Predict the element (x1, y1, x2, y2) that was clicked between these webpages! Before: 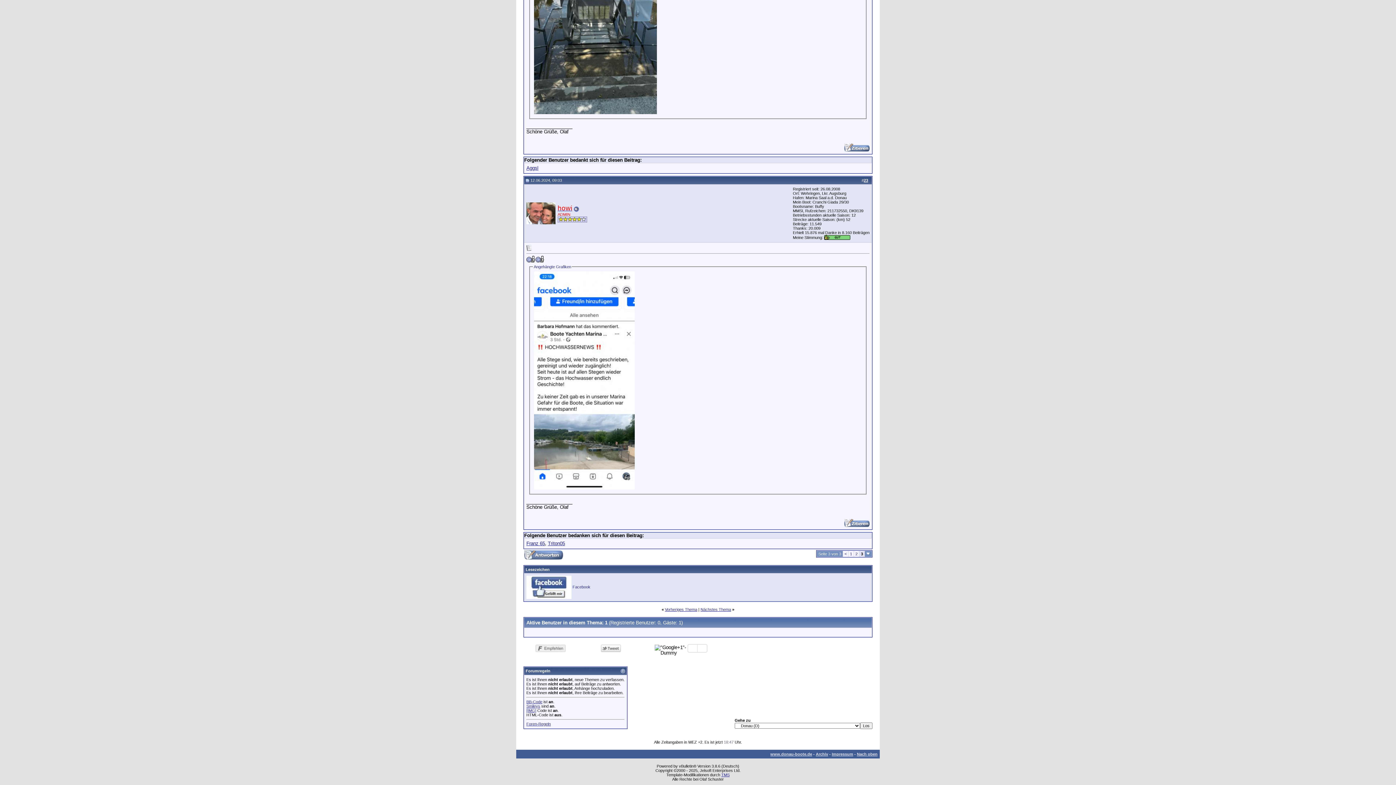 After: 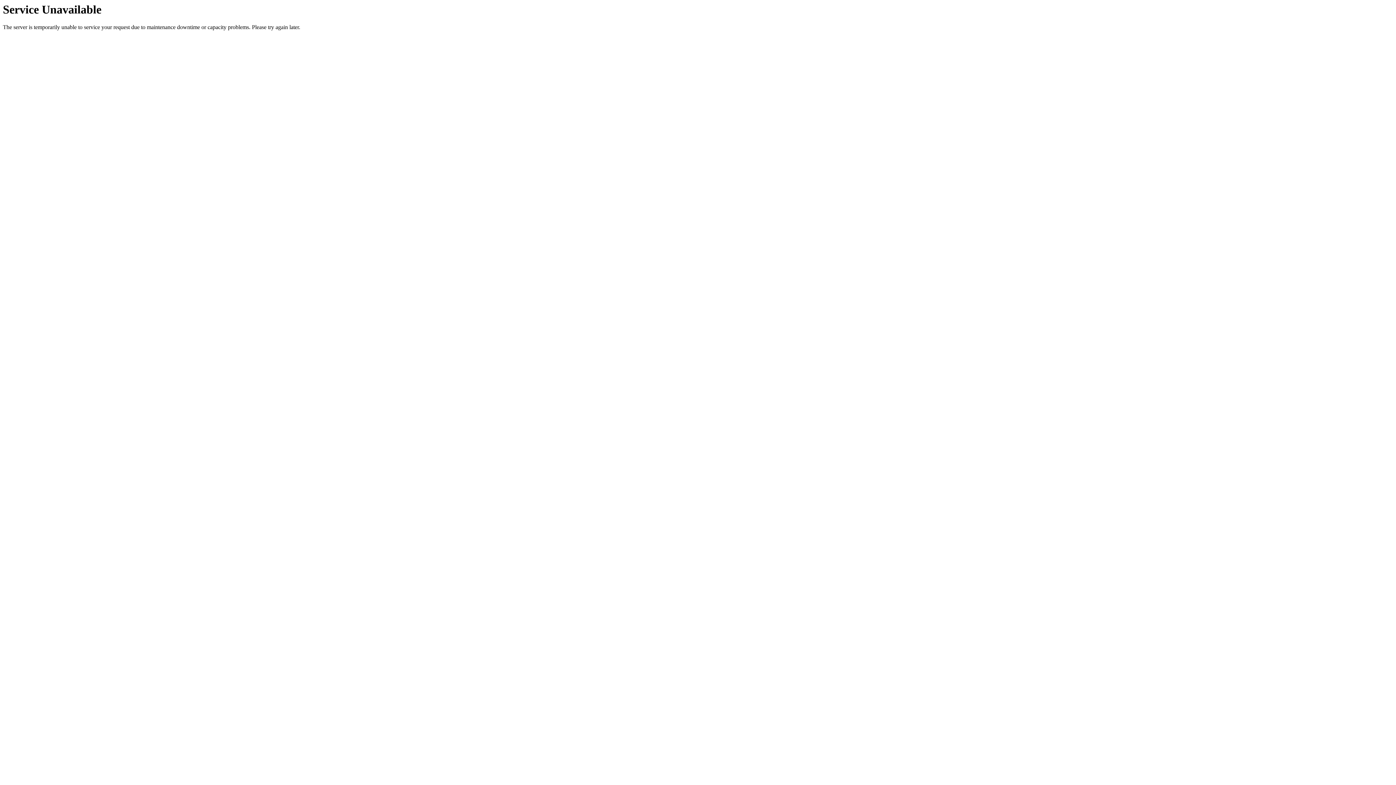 Action: bbox: (526, 165, 538, 170) label: Aggsl